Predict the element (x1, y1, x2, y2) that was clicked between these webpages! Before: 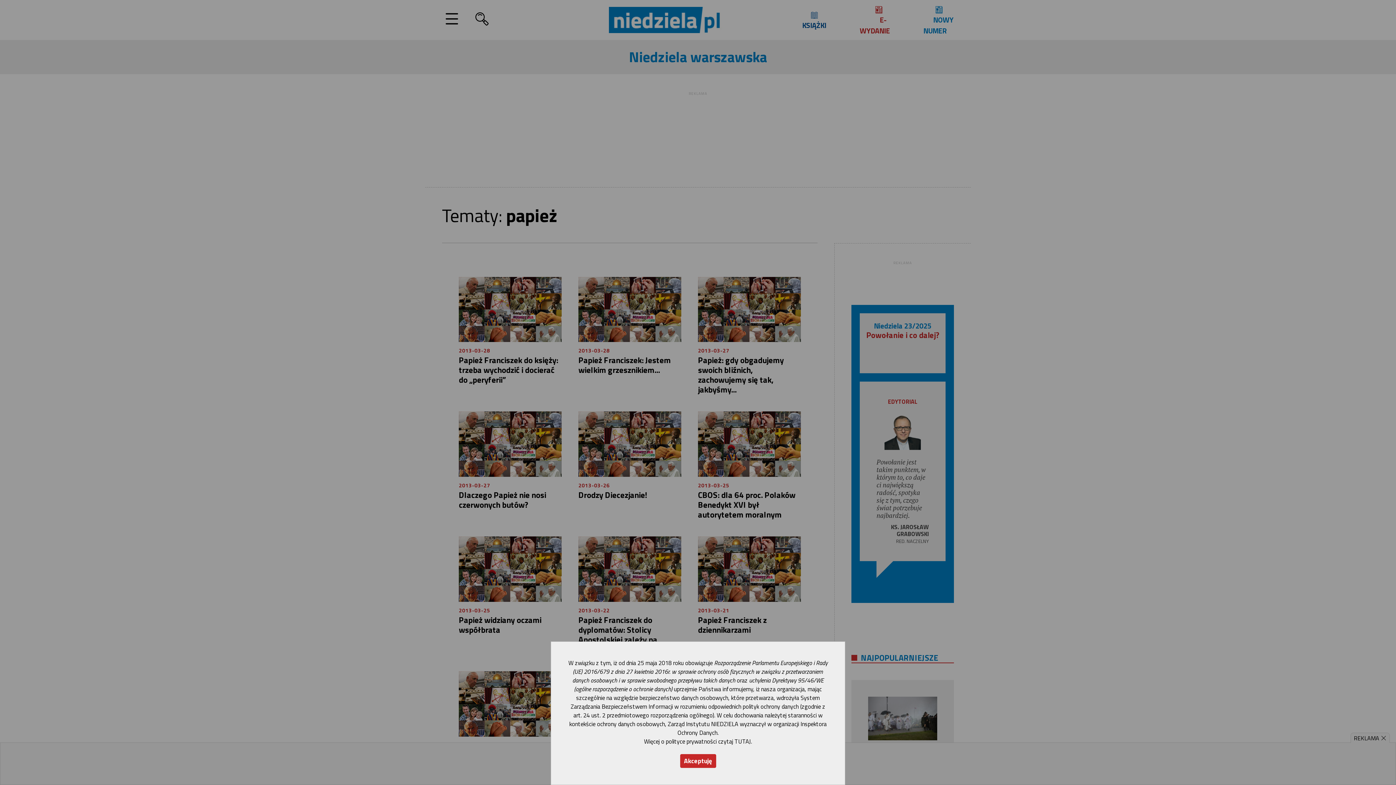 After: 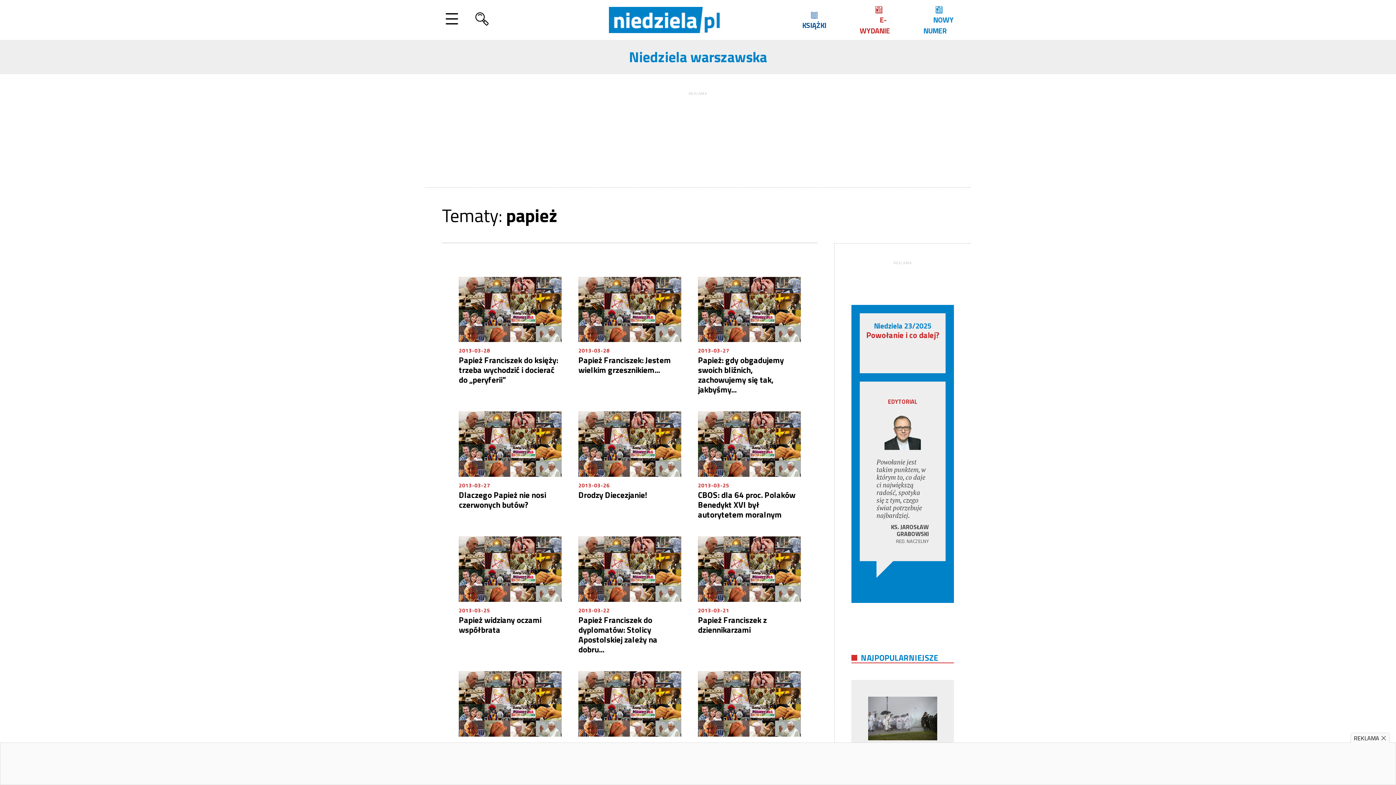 Action: label: Akceptuję bbox: (680, 754, 716, 768)